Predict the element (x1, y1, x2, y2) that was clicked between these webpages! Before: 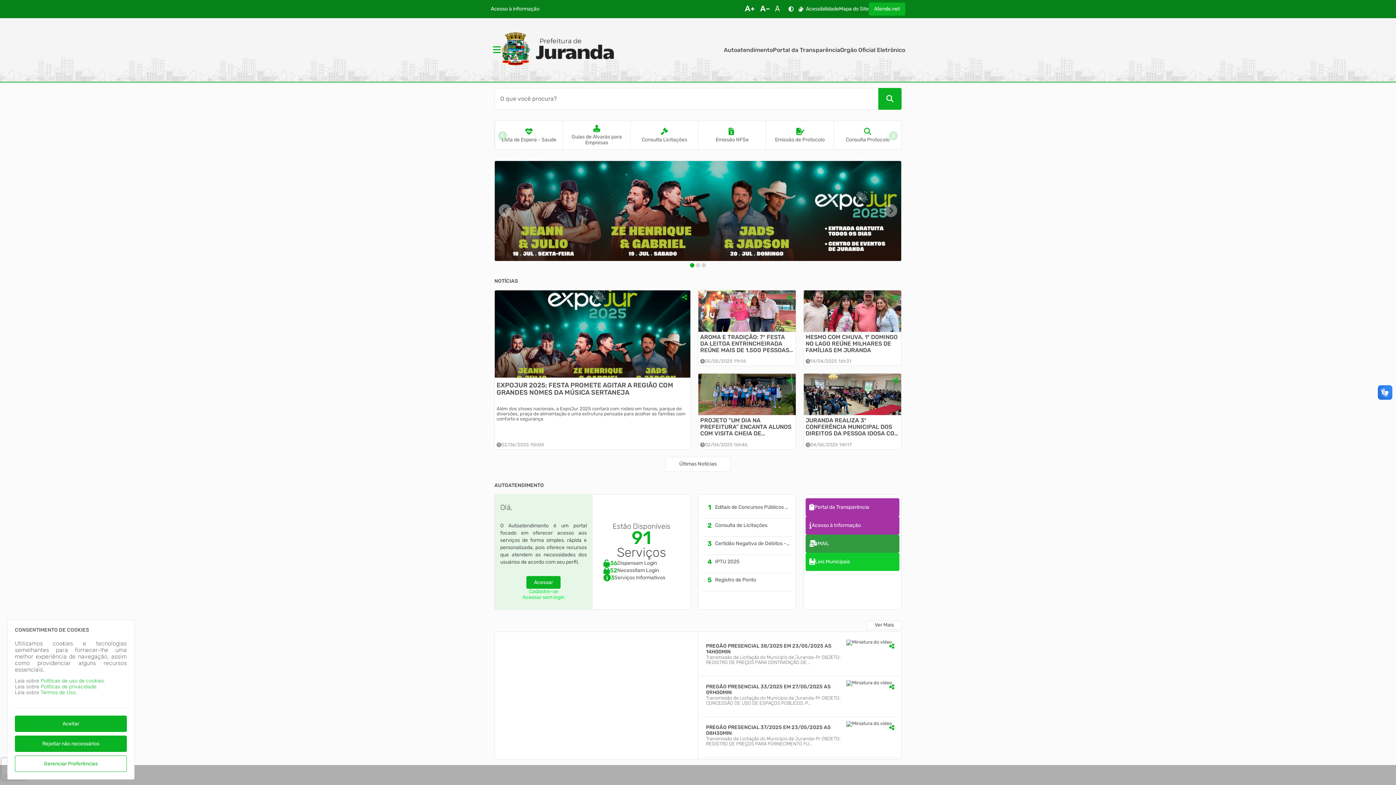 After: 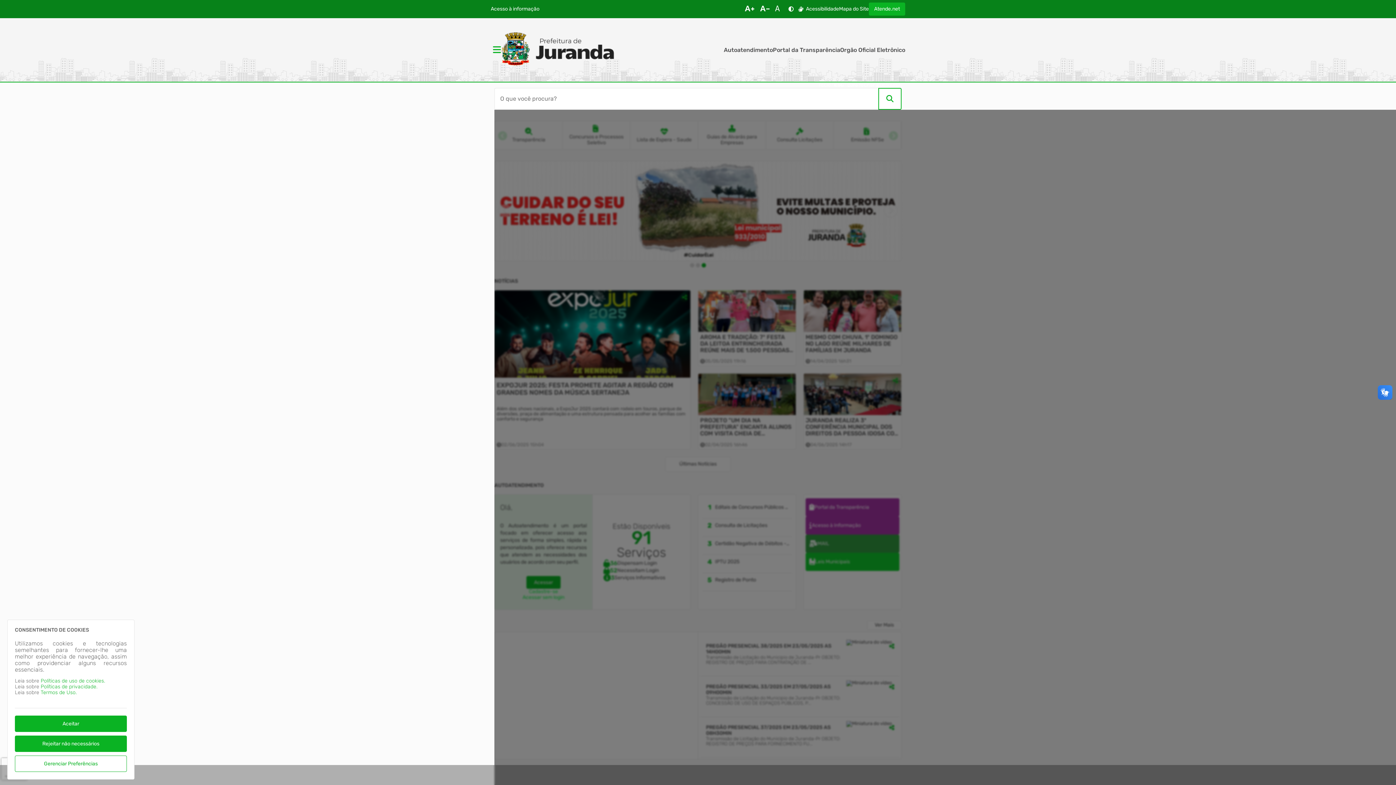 Action: bbox: (878, 88, 901, 109)